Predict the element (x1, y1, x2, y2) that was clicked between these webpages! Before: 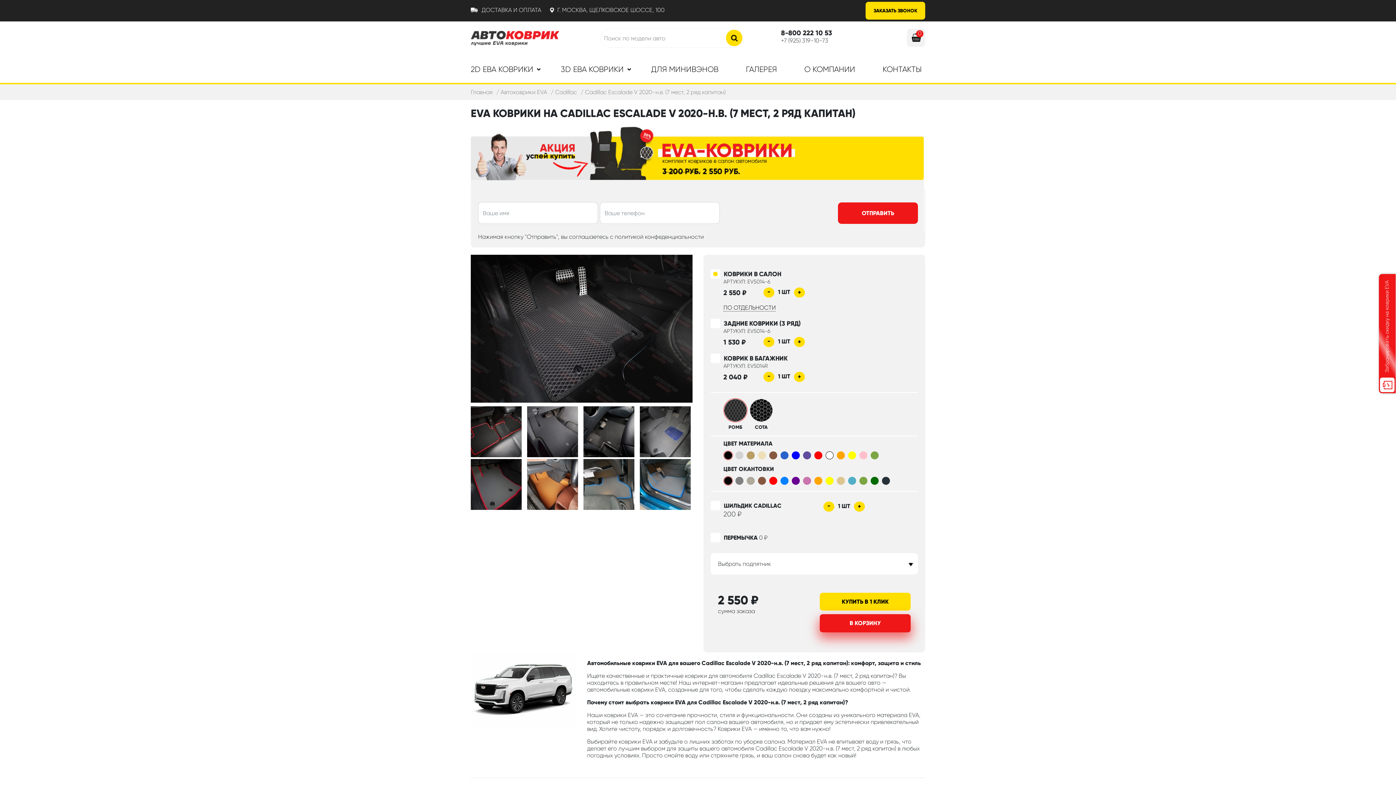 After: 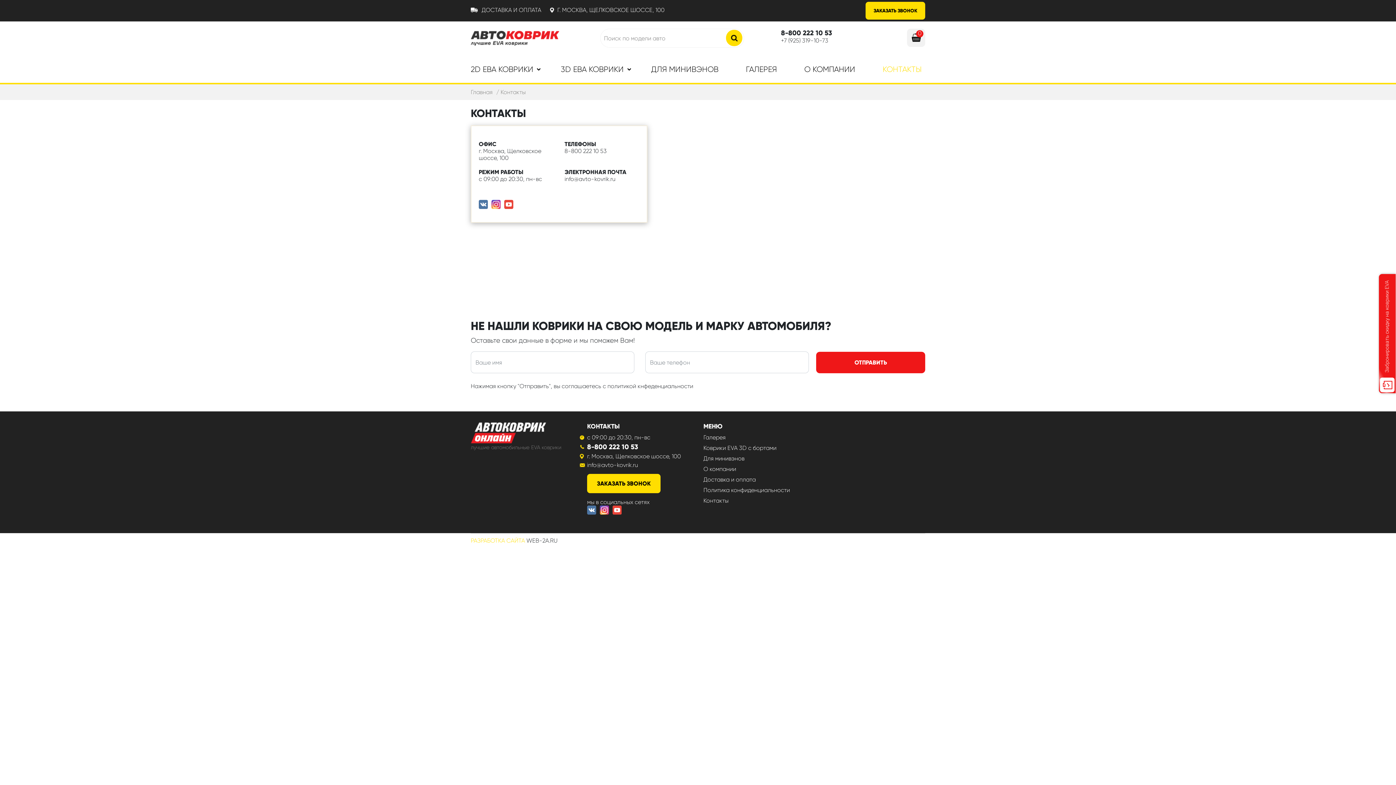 Action: label: КОНТАКТЫ bbox: (882, 62, 921, 76)